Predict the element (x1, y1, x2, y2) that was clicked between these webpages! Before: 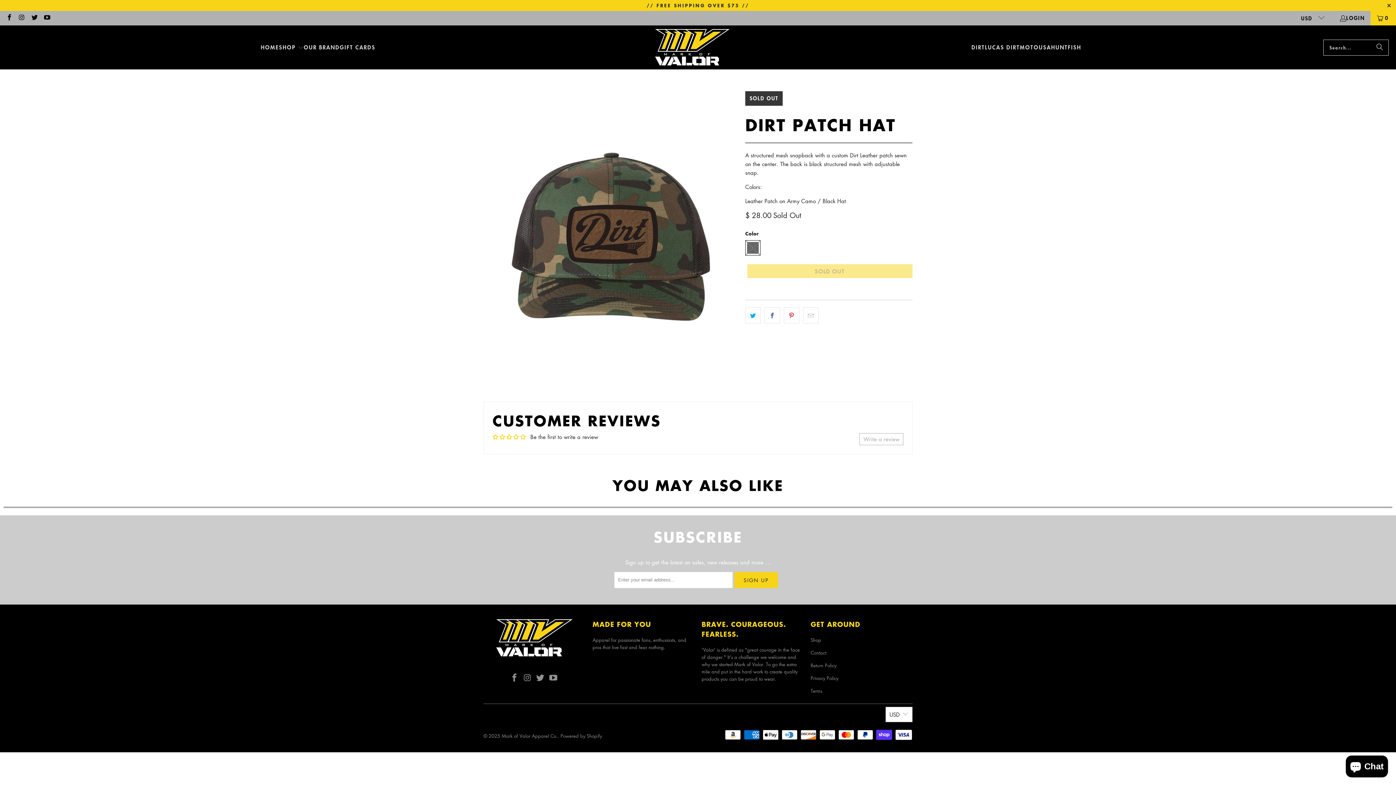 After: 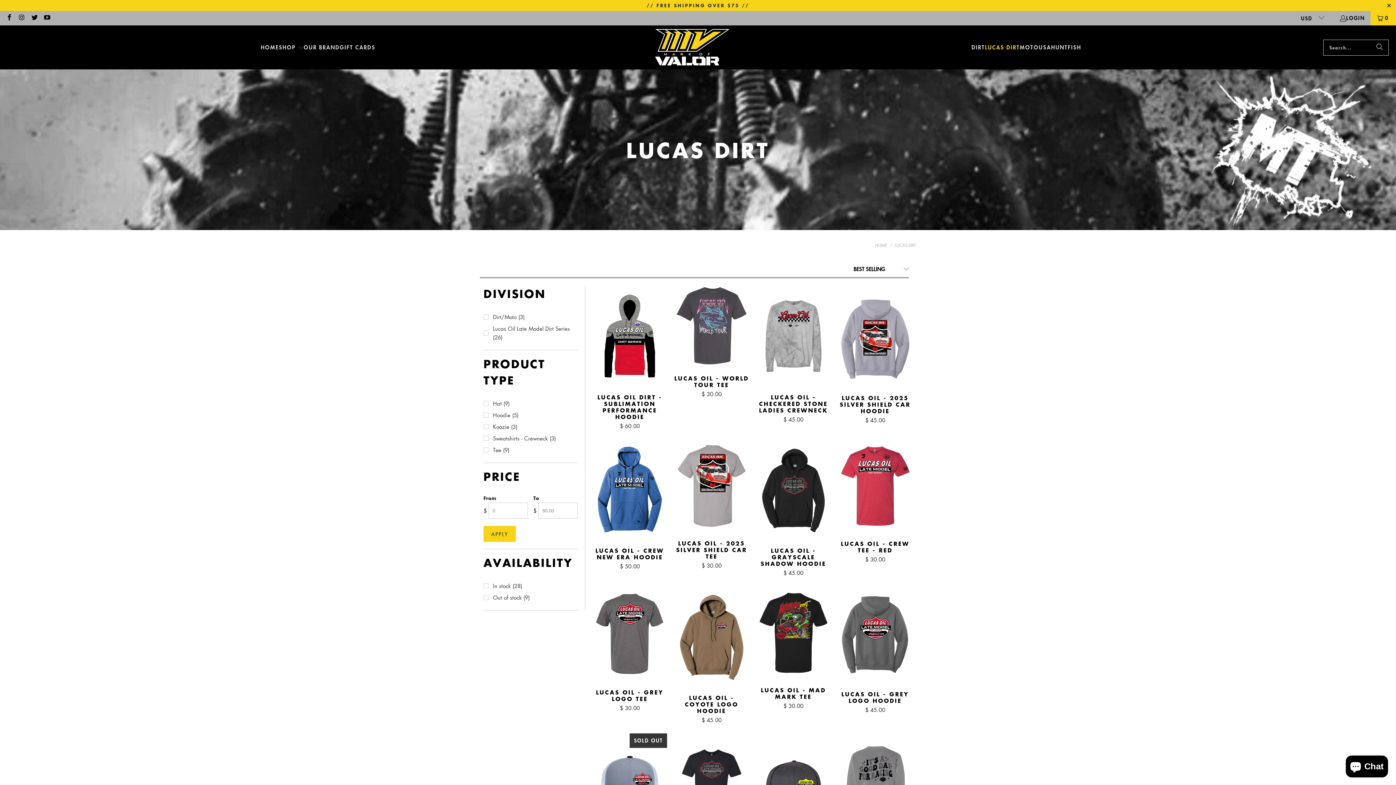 Action: label: LUCAS DIRT bbox: (985, 38, 1020, 56)